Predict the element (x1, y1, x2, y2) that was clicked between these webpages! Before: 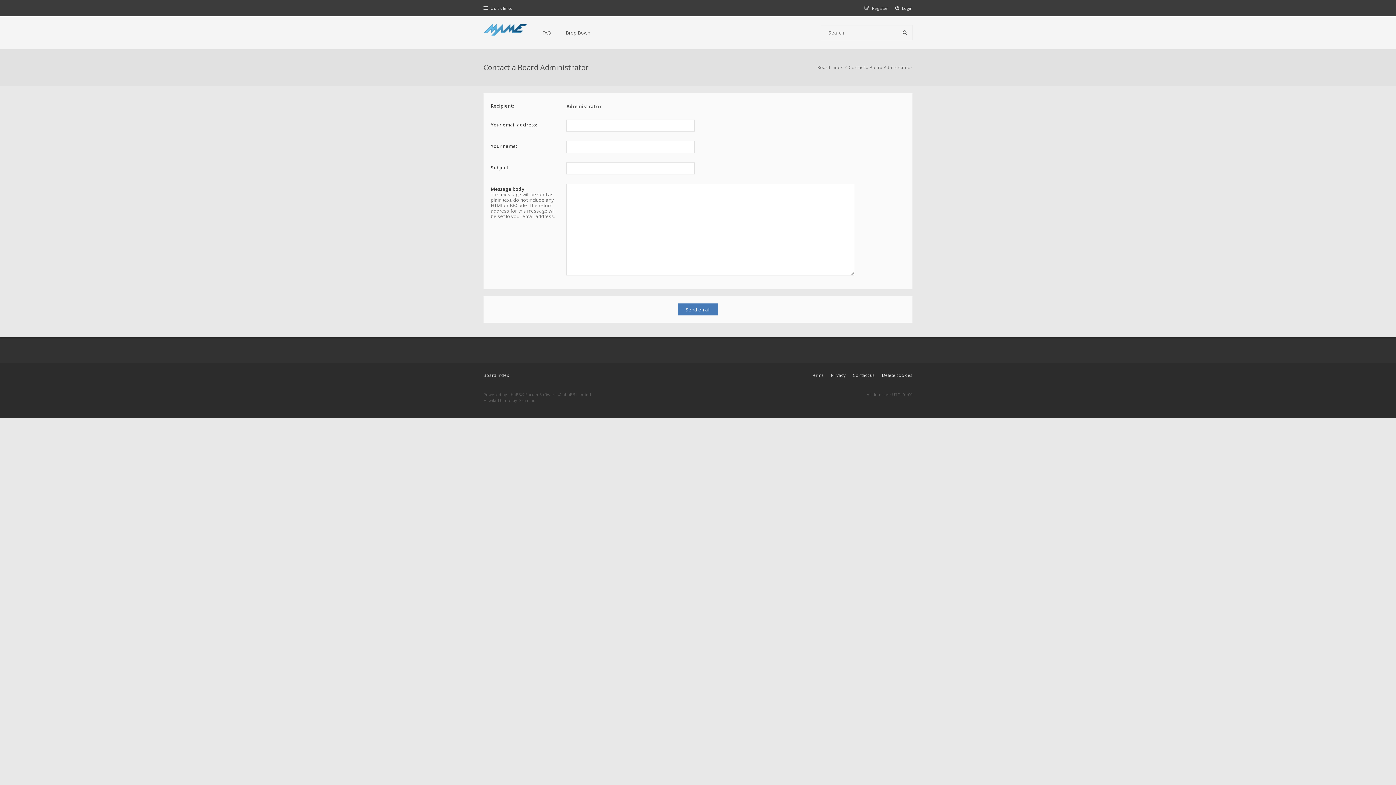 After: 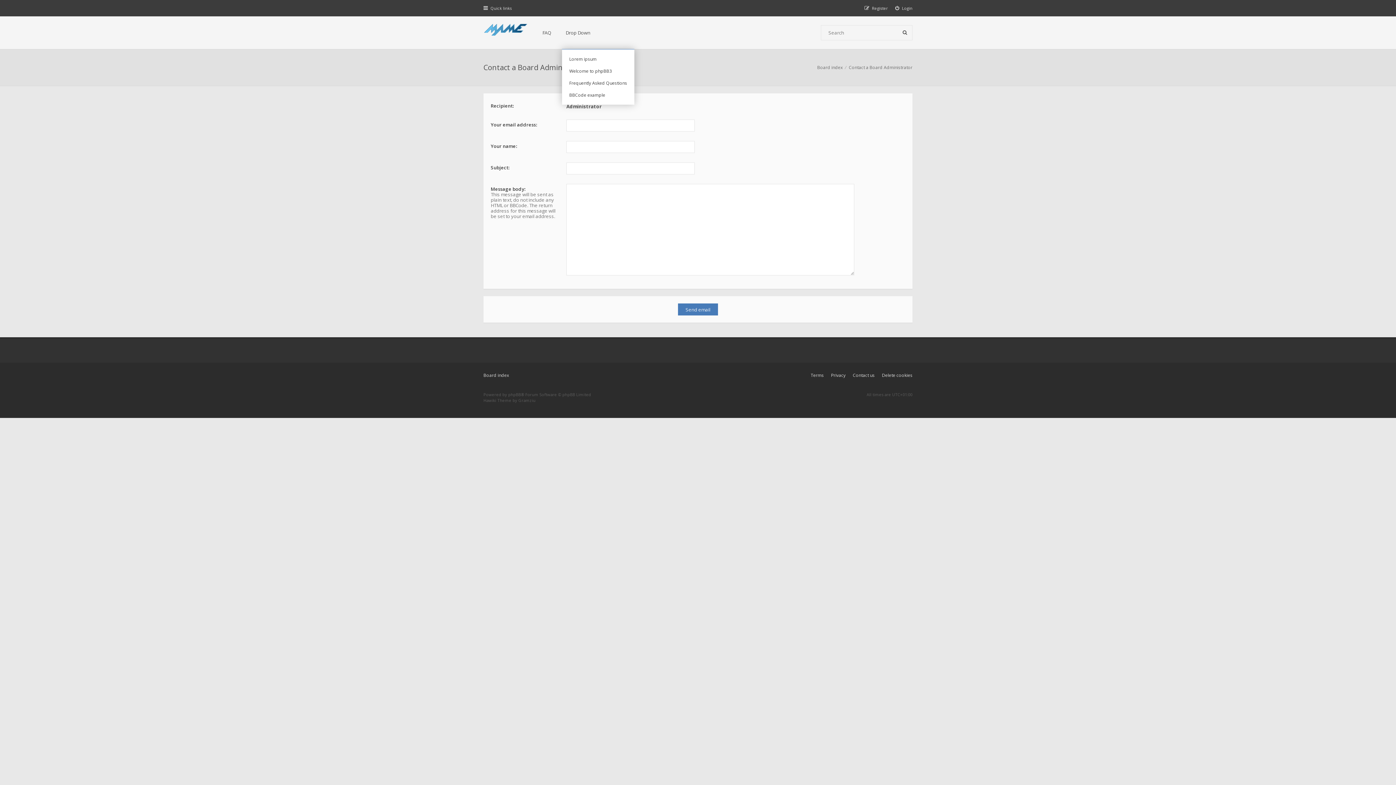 Action: label: Drop Down bbox: (562, 16, 594, 49)